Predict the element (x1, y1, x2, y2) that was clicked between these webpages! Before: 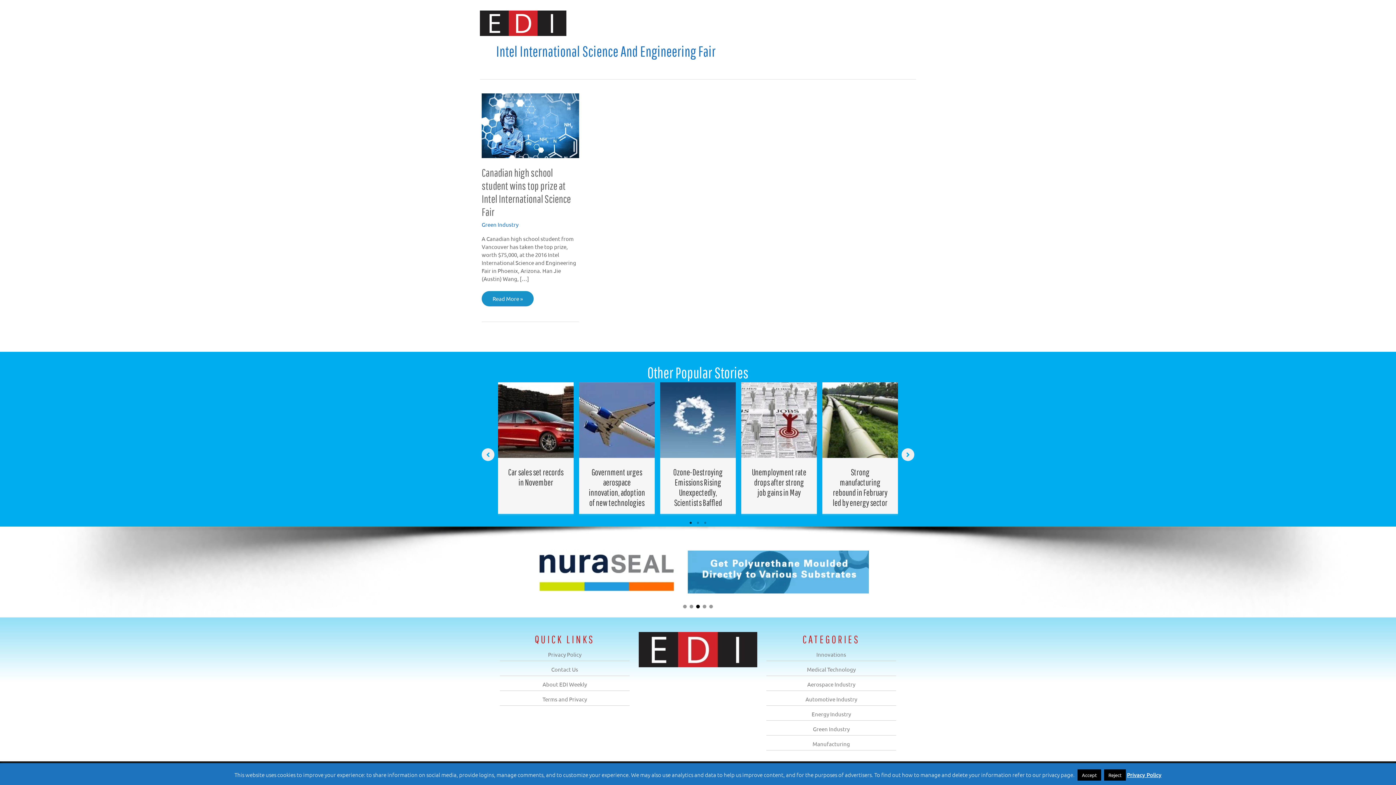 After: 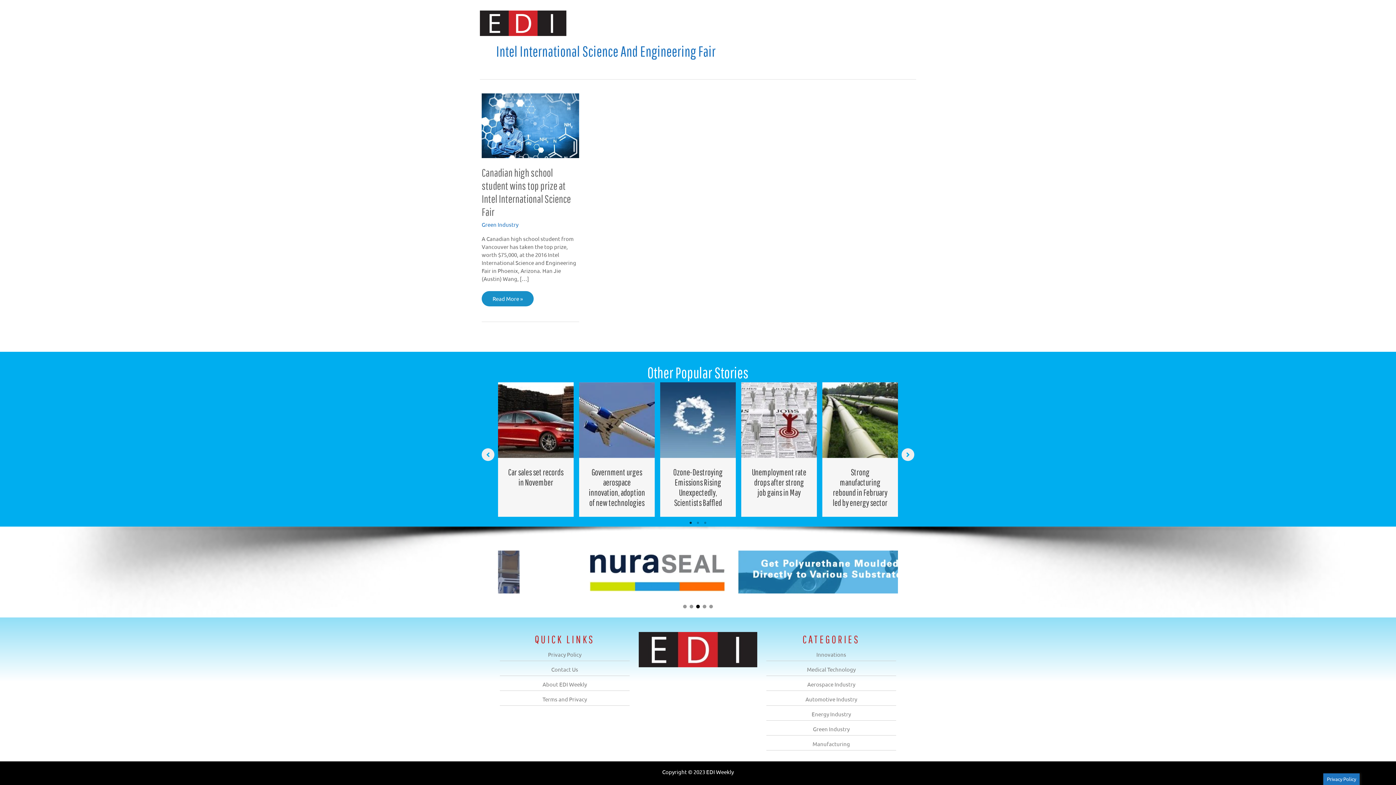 Action: label: 1 of 2 bbox: (687, 519, 694, 527)